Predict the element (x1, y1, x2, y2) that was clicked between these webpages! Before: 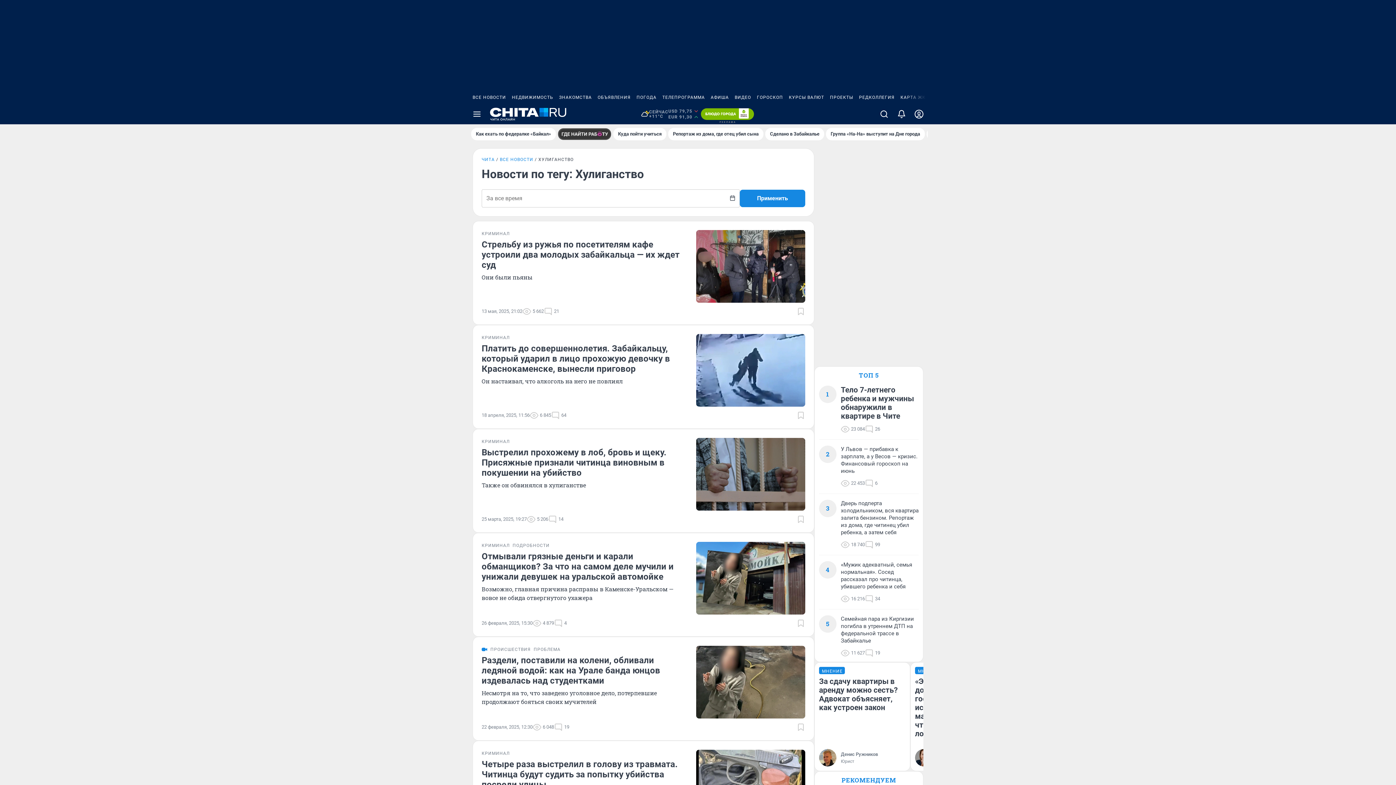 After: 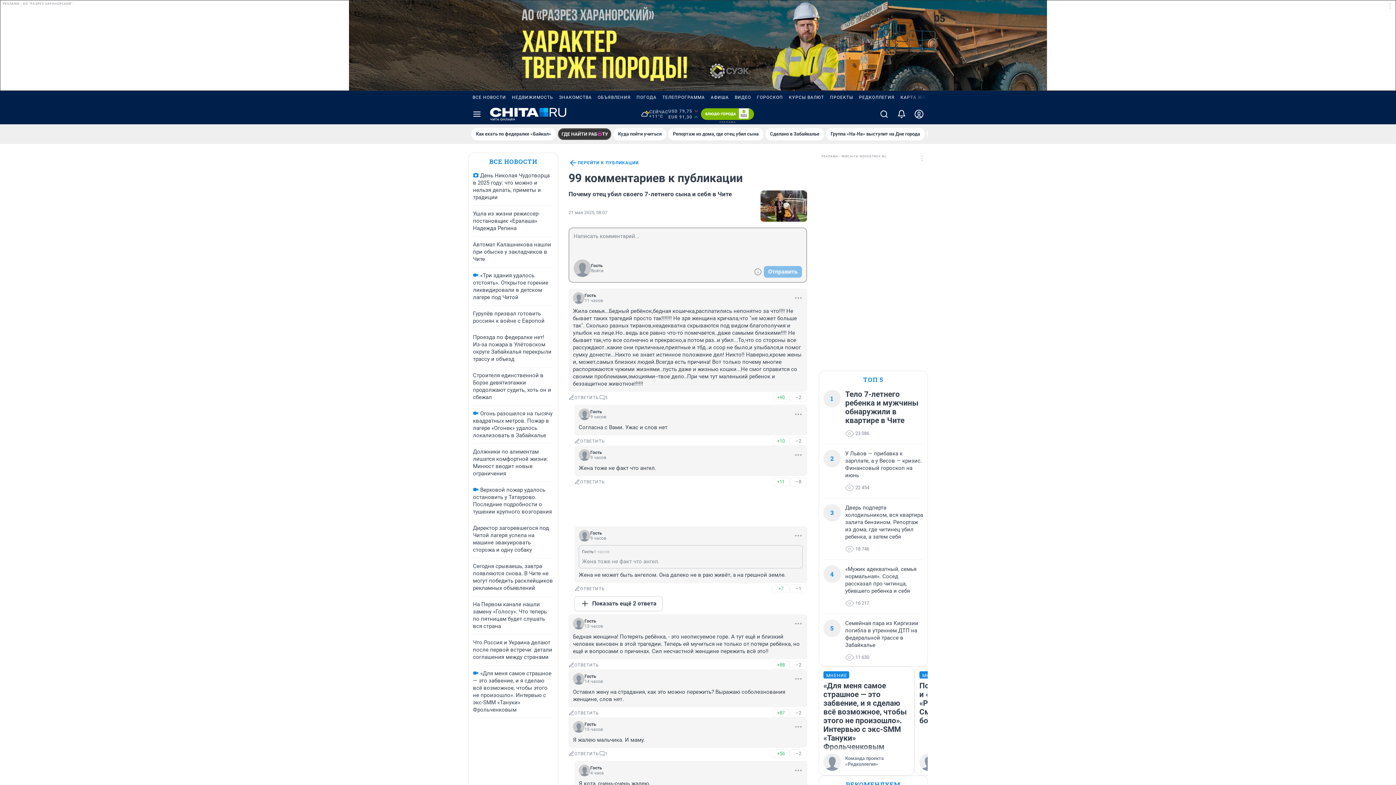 Action: label: 99 bbox: (865, 540, 880, 549)